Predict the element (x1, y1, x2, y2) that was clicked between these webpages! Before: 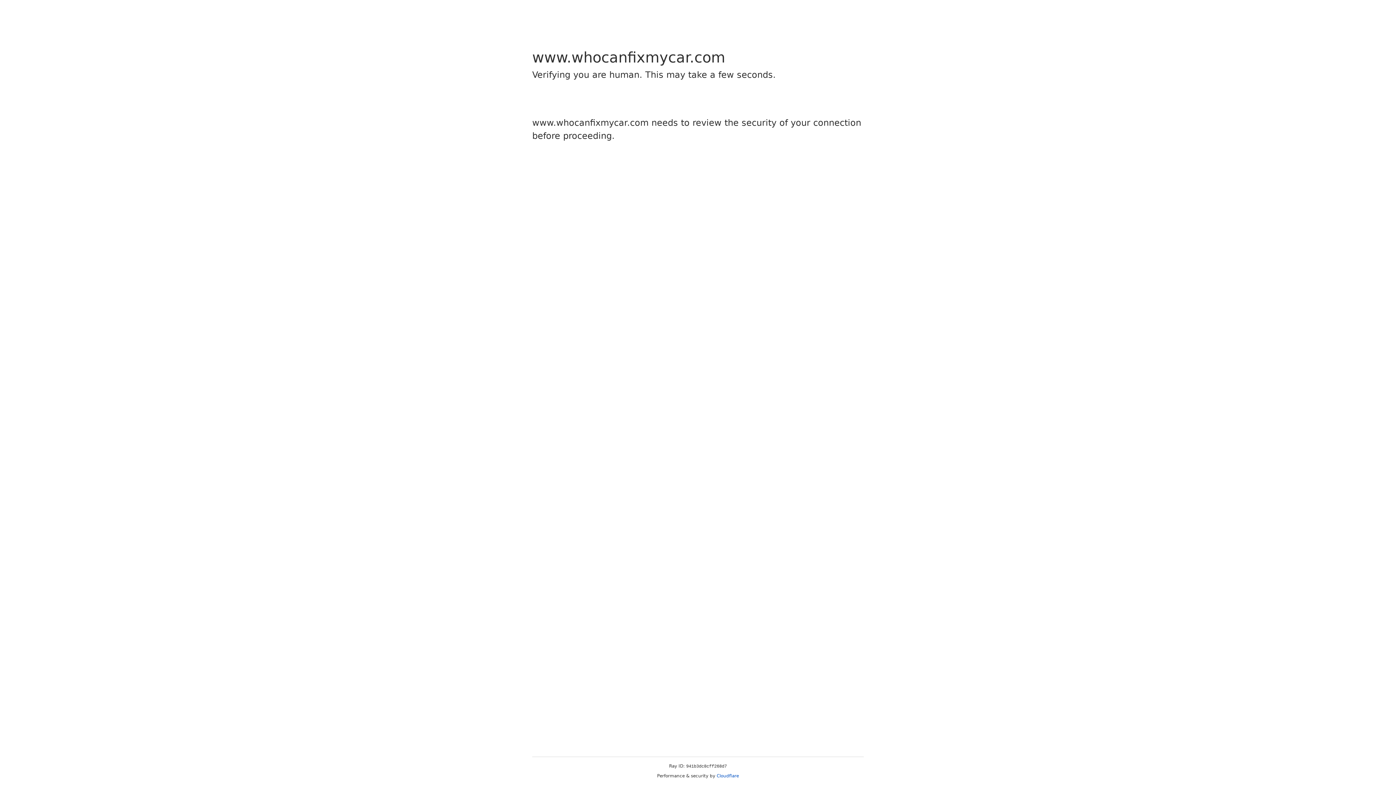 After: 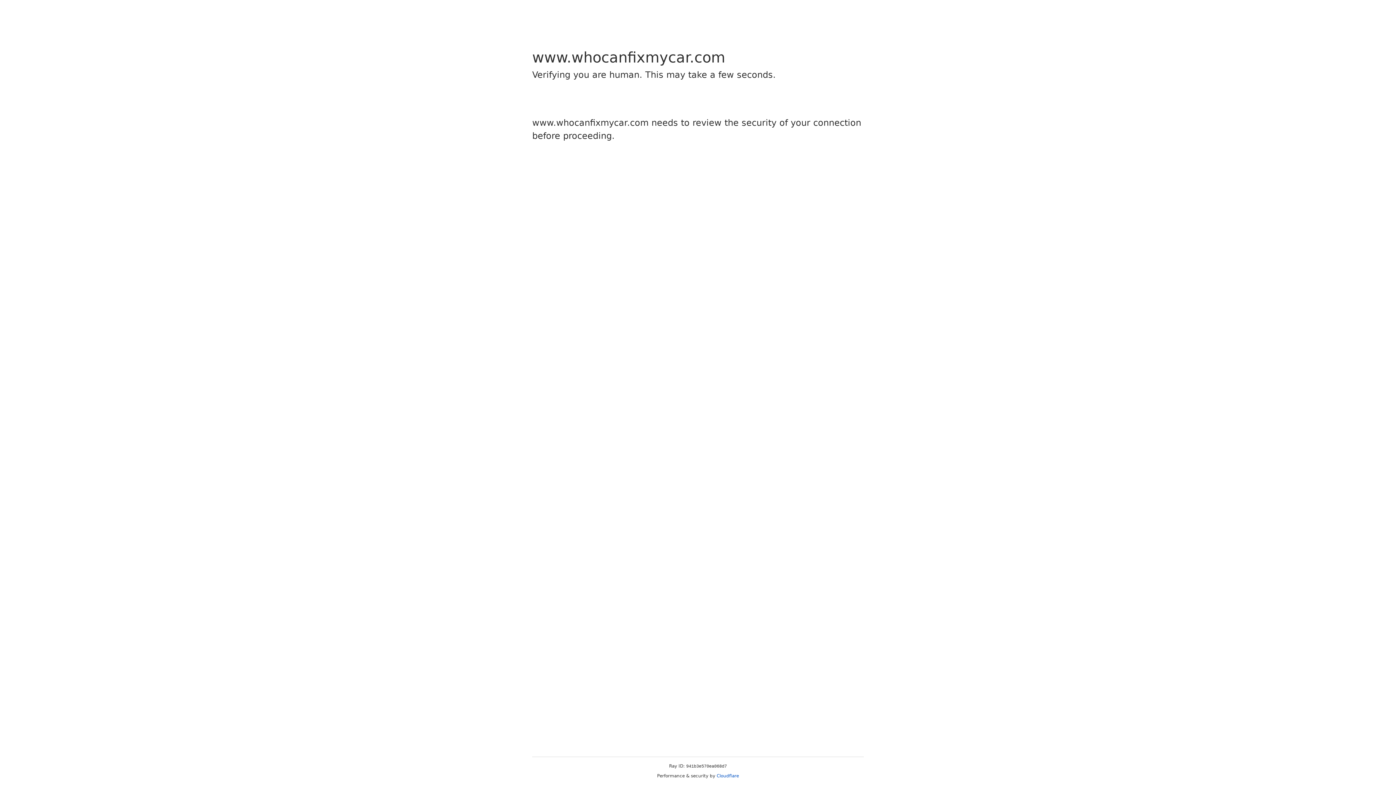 Action: label: Cloudflare bbox: (716, 773, 739, 778)